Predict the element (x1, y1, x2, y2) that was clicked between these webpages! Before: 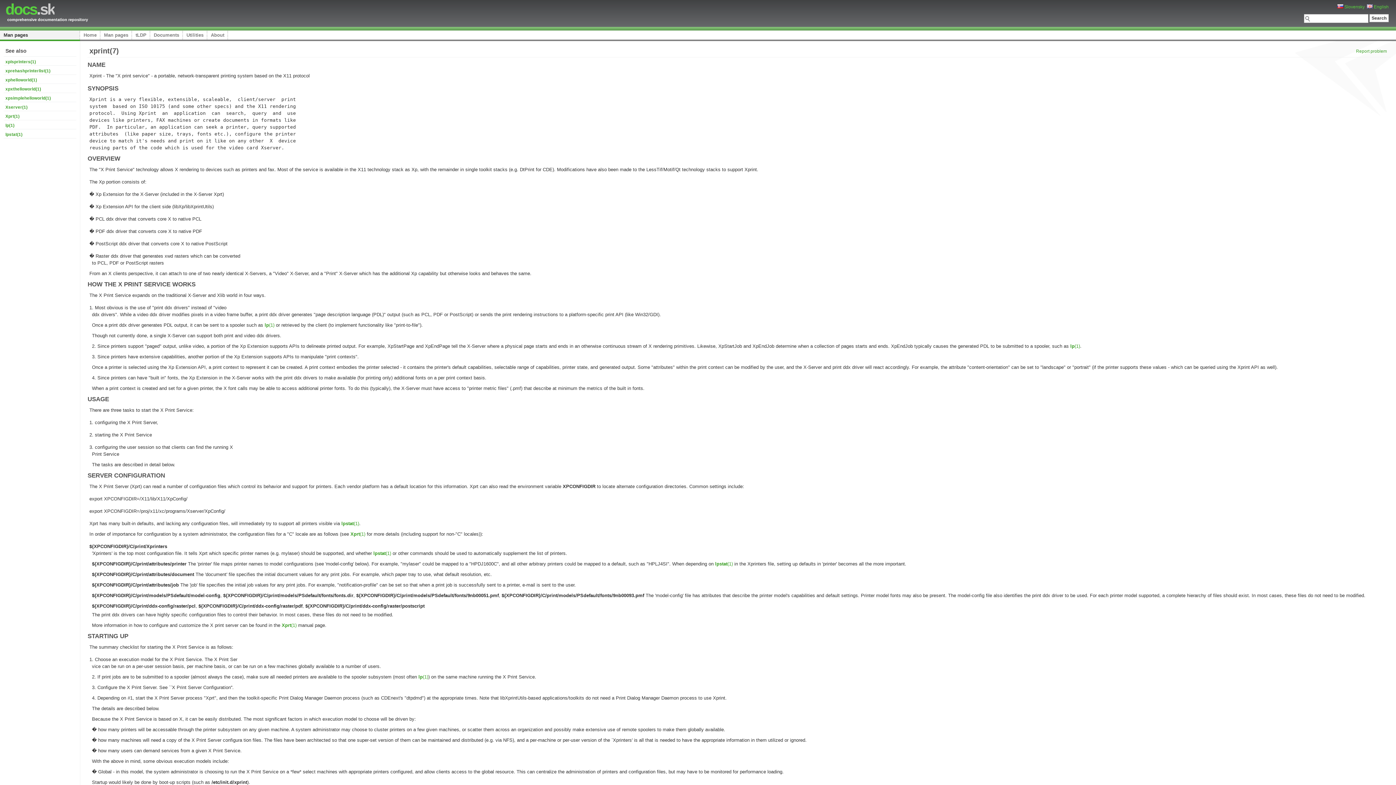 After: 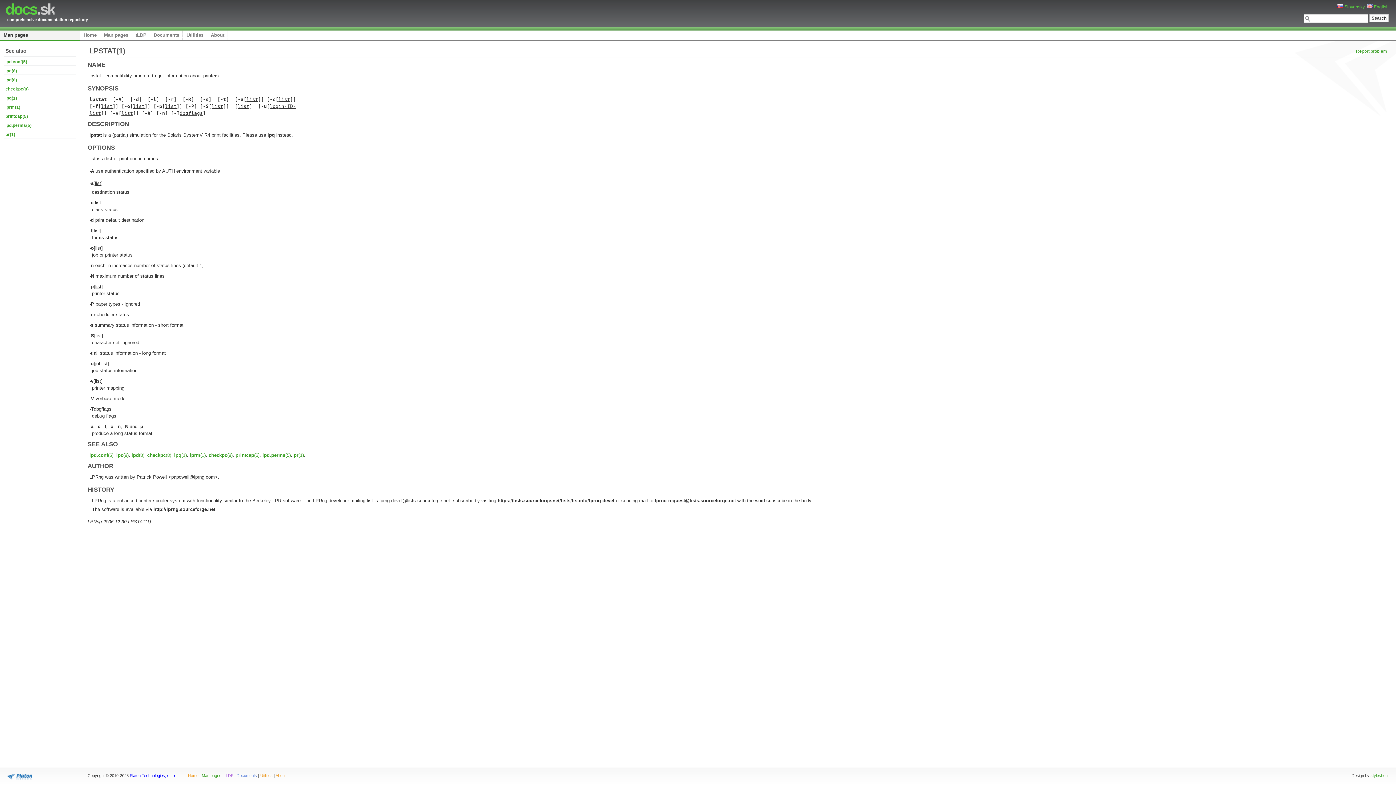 Action: bbox: (341, 521, 359, 526) label: lpstat(1)